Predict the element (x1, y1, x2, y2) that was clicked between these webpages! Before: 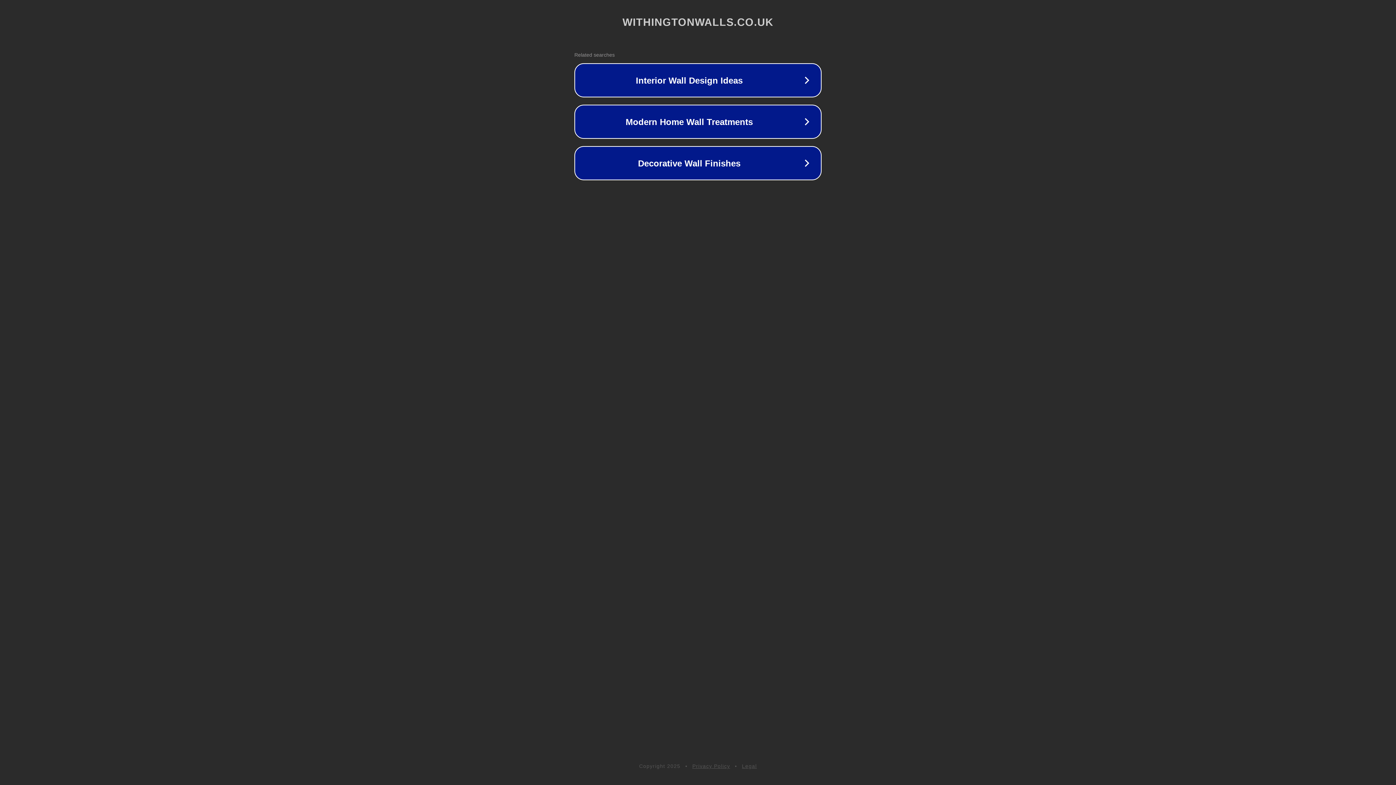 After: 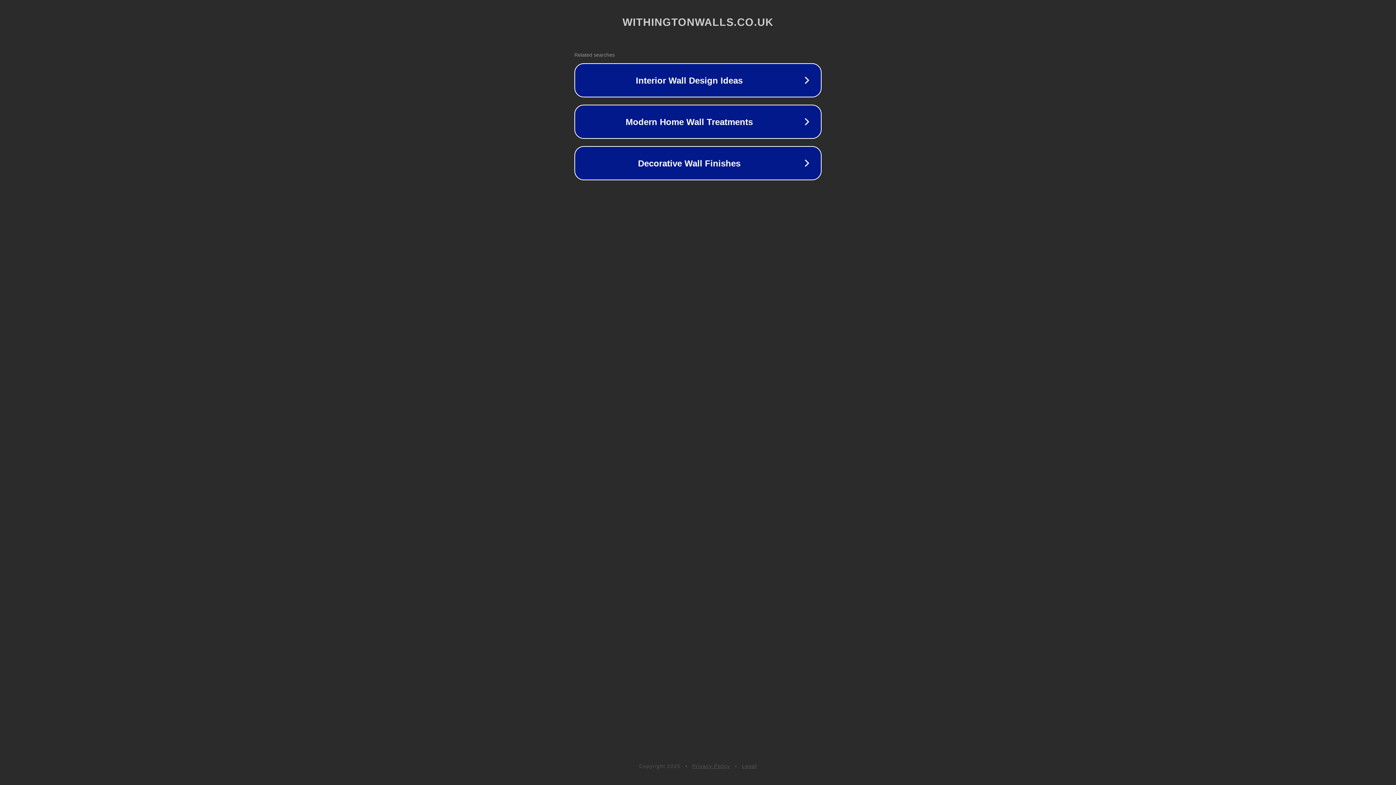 Action: label: Privacy Policy bbox: (692, 763, 730, 769)